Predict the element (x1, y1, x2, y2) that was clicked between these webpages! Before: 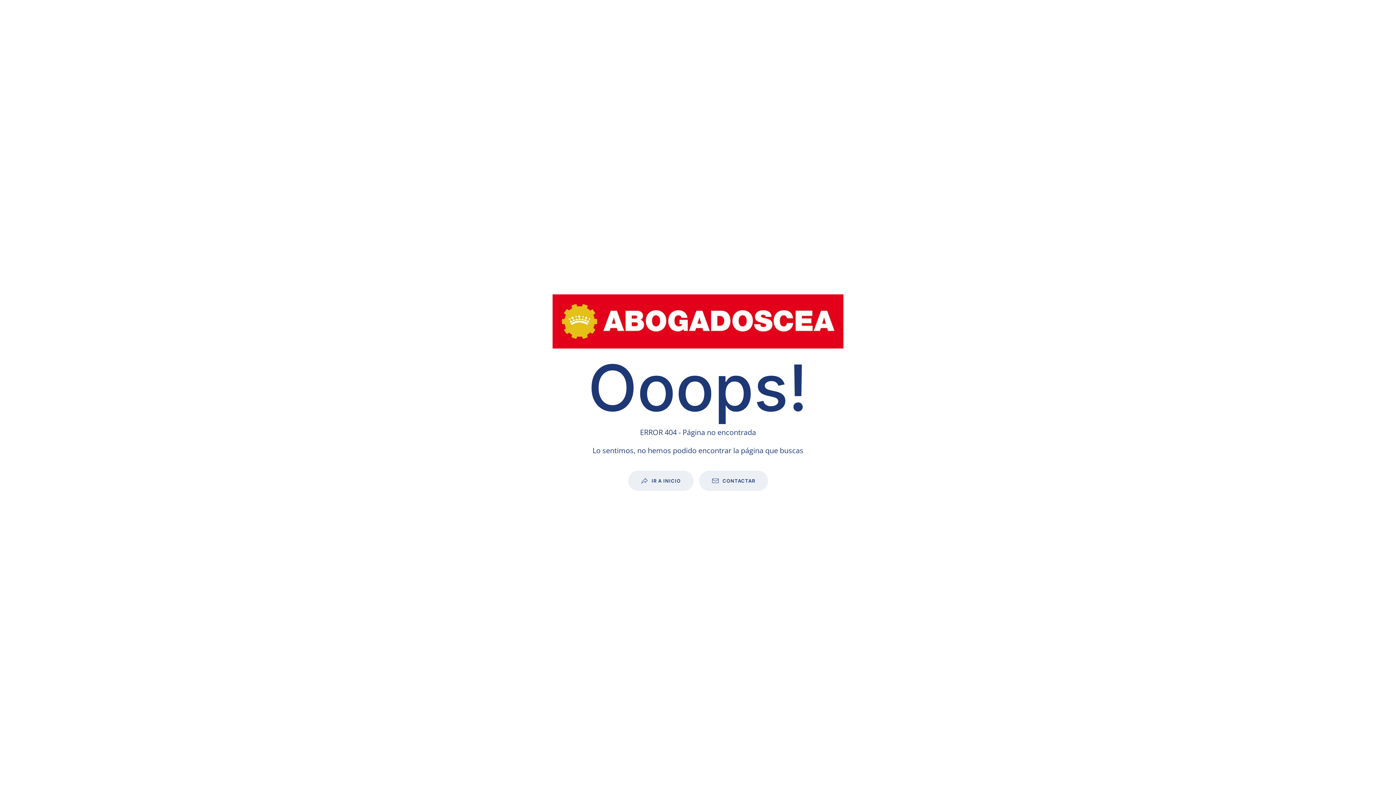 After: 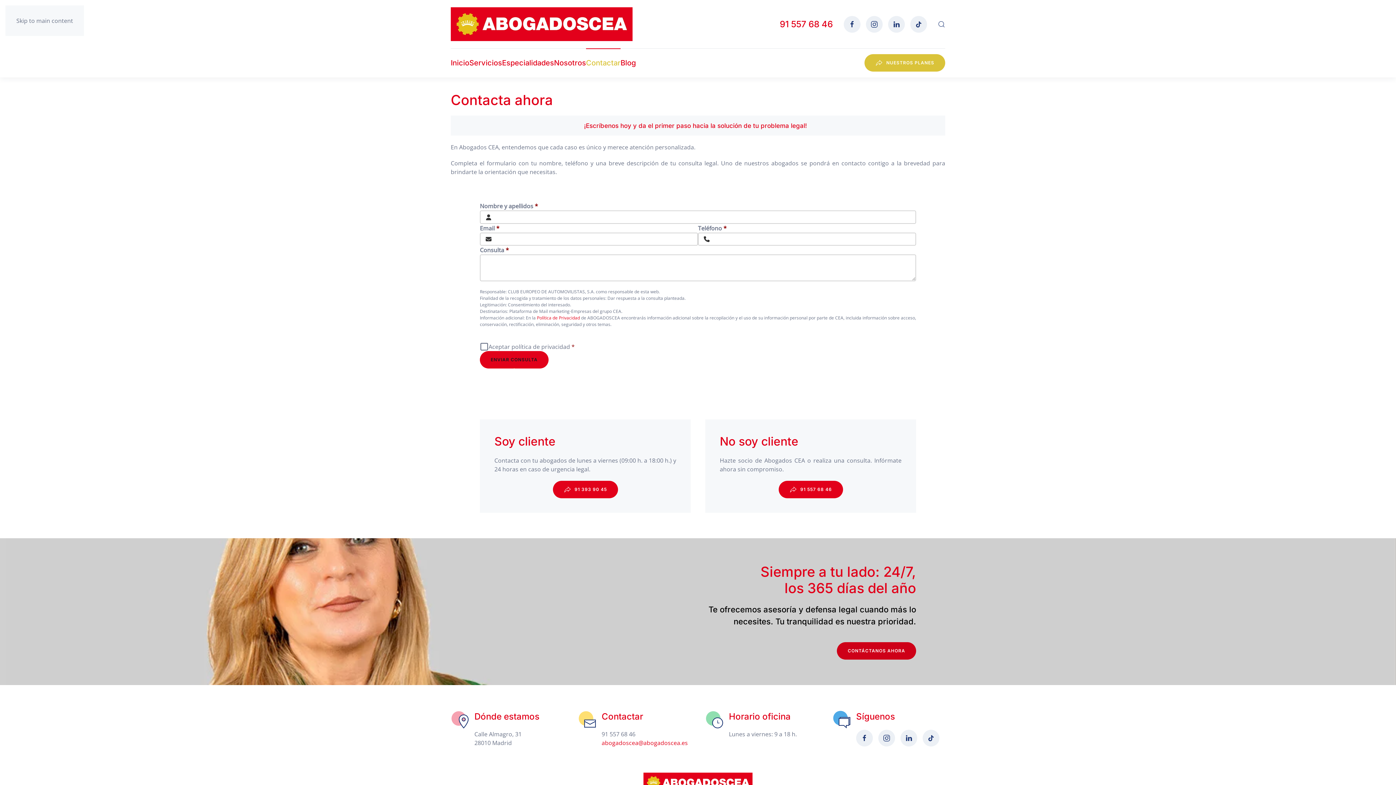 Action: label: CONTACTAR bbox: (699, 470, 768, 491)